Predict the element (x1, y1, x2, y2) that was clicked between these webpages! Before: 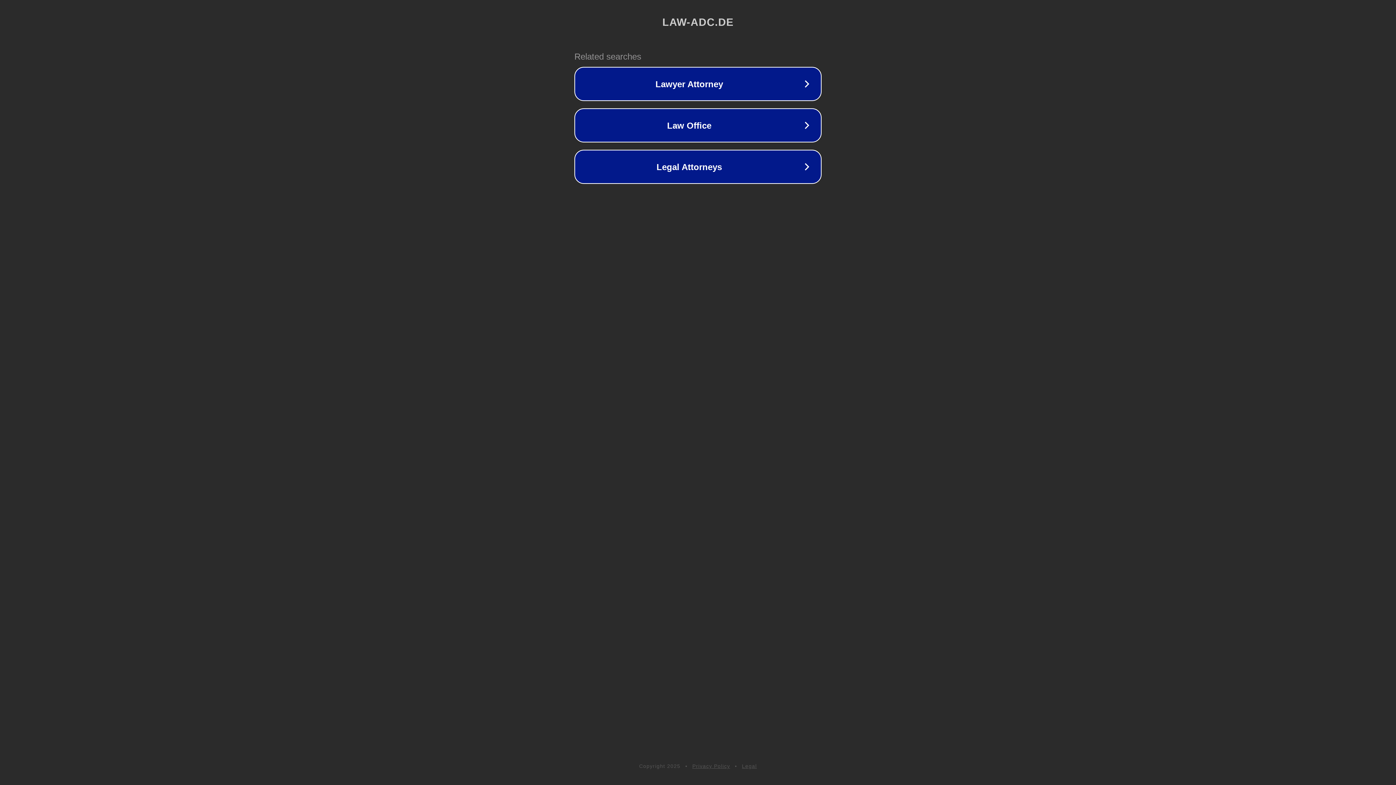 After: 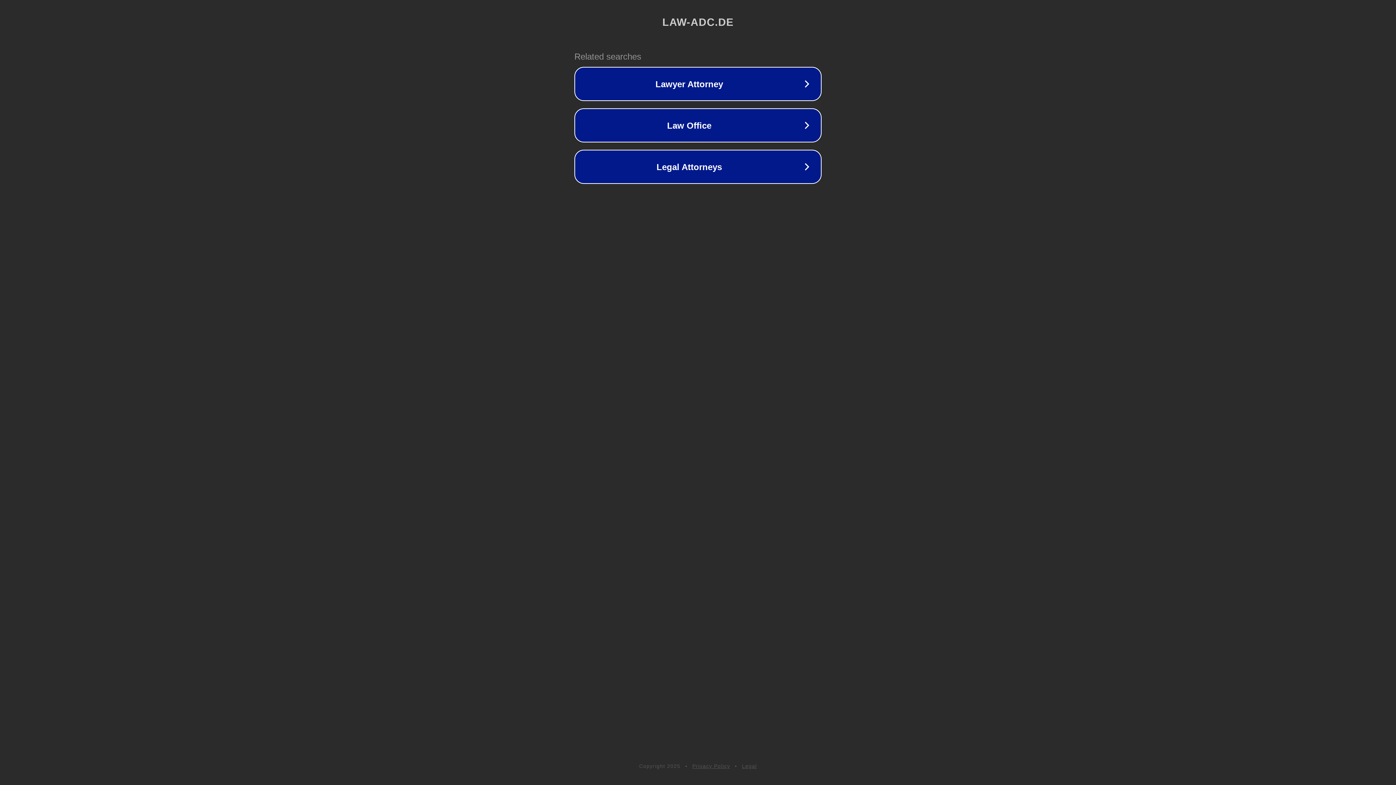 Action: label: Privacy Policy bbox: (692, 763, 730, 769)